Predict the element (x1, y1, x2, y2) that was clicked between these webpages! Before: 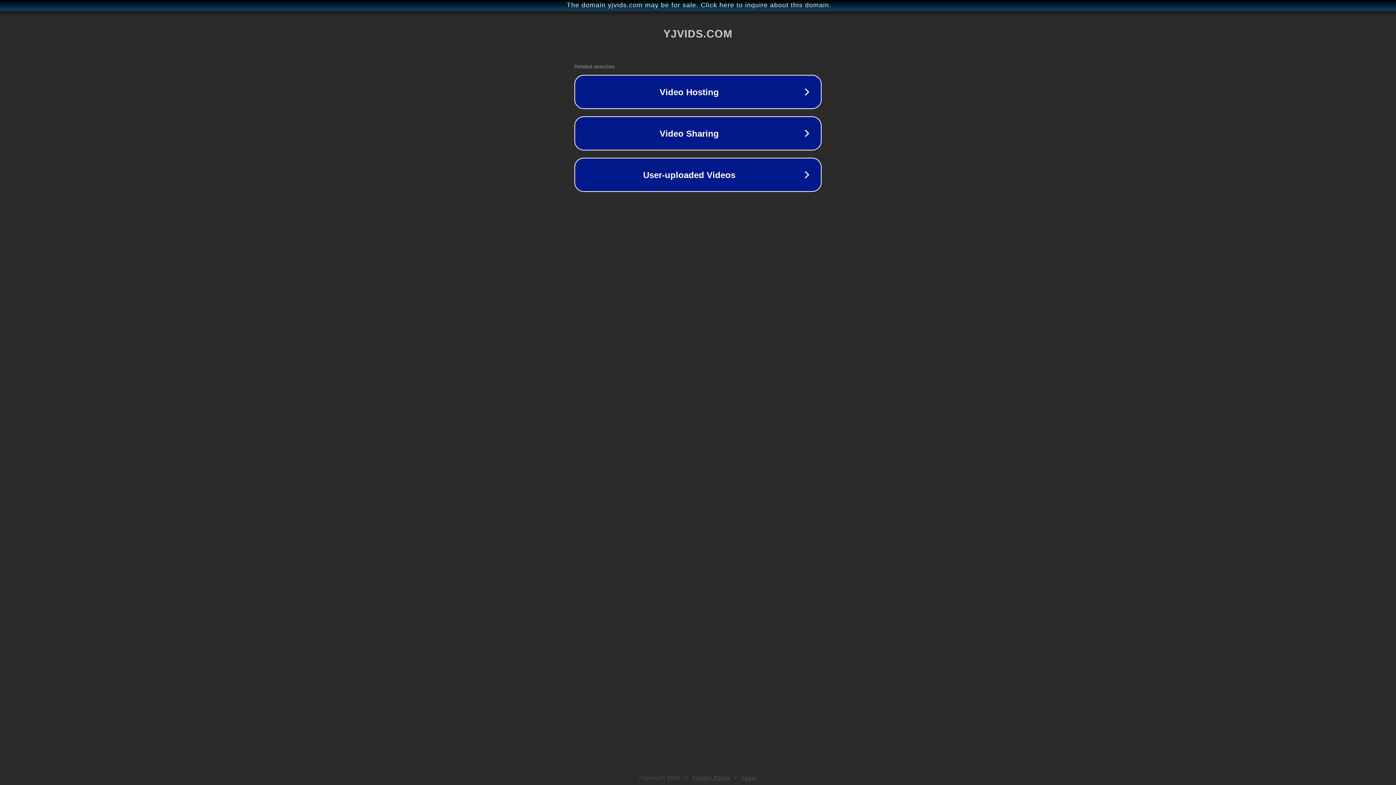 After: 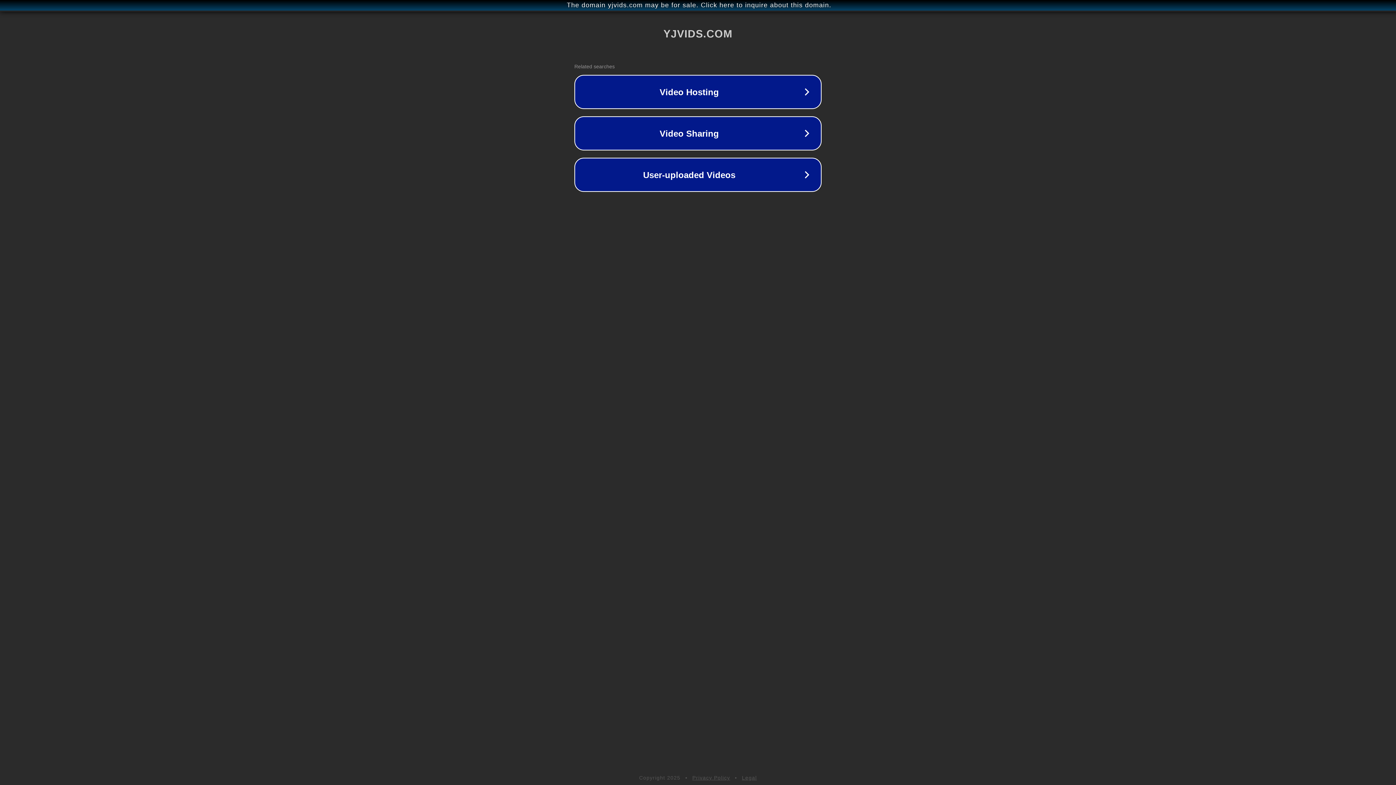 Action: bbox: (692, 775, 730, 781) label: Privacy Policy